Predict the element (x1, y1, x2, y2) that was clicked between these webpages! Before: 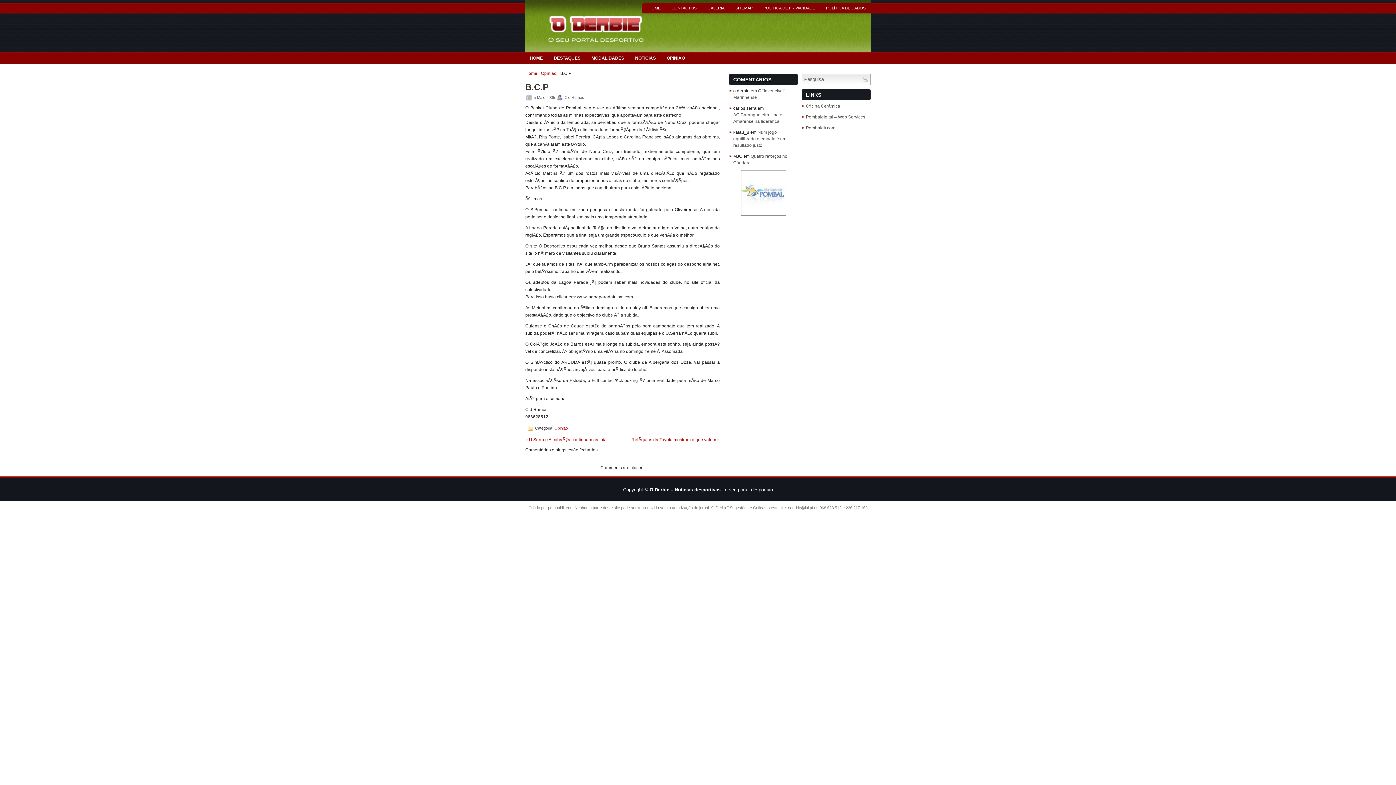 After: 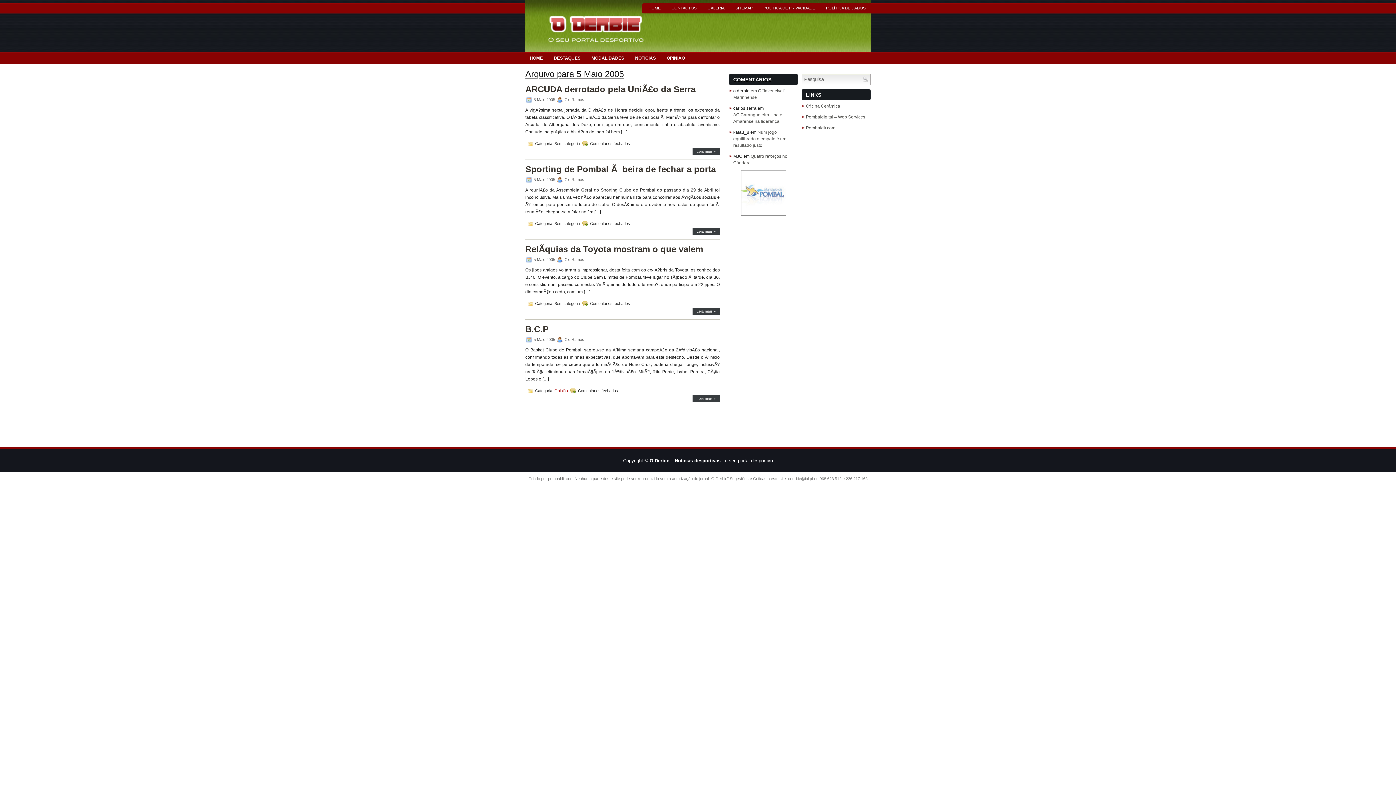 Action: bbox: (631, 437, 716, 442) label: RelÃ­quias da Toyota mostram o que valem